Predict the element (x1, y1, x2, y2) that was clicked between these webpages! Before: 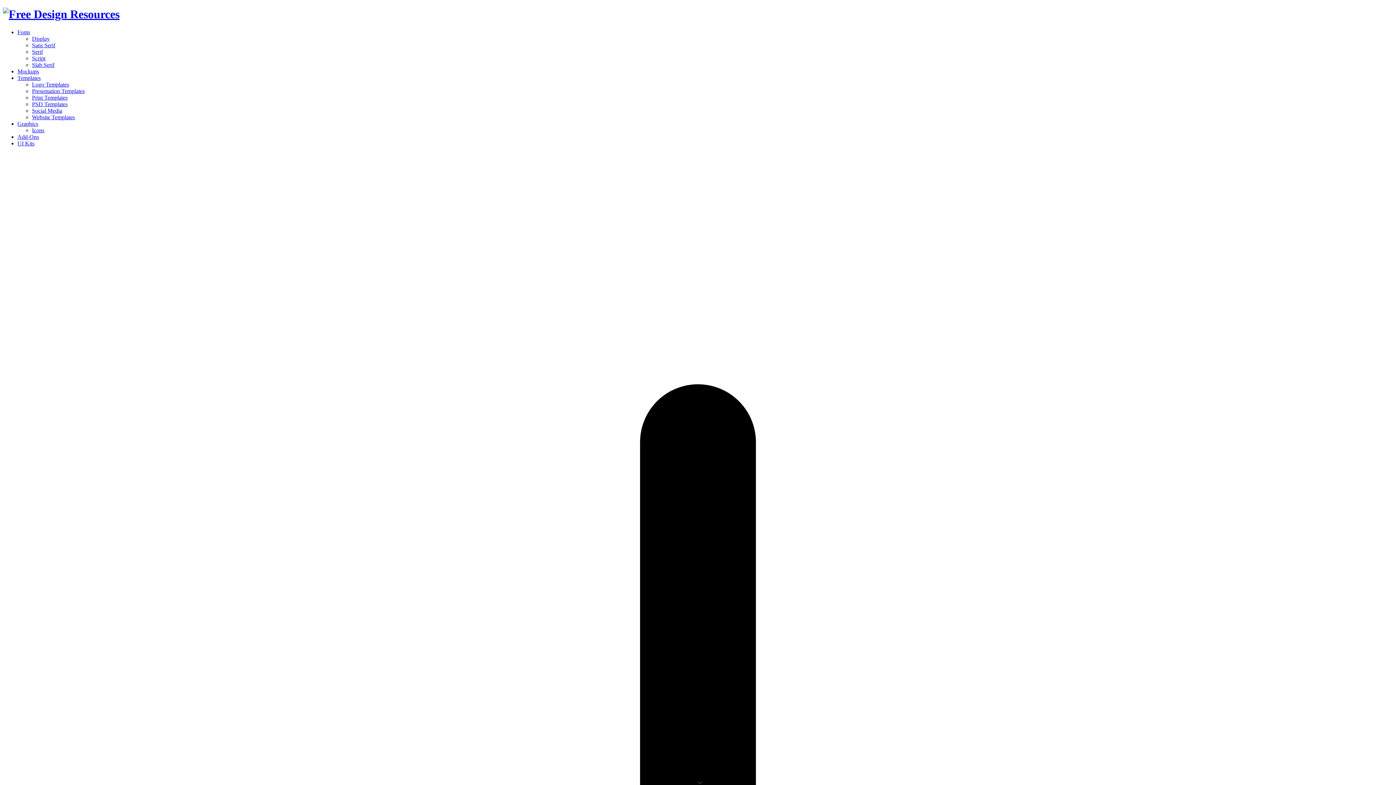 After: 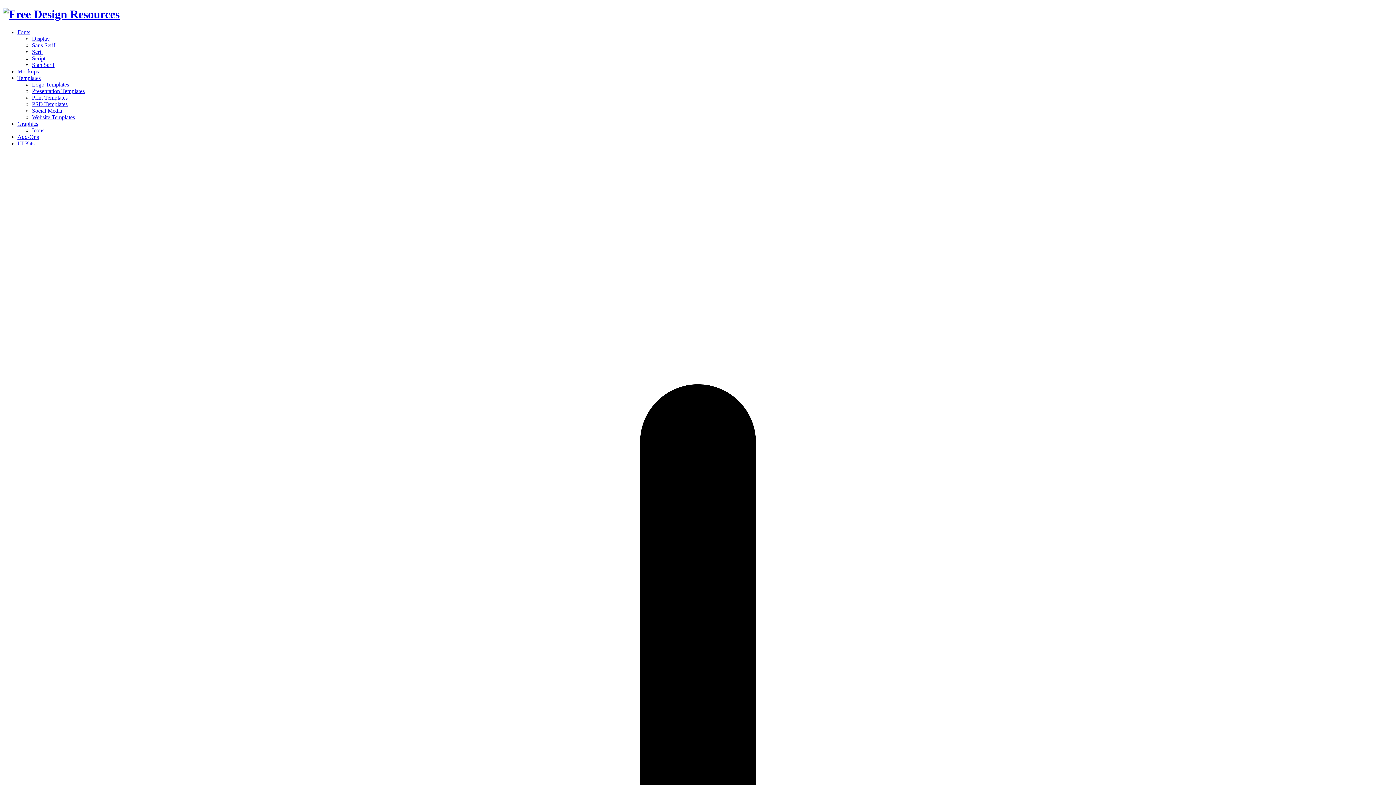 Action: bbox: (697, 778, 704, 785)